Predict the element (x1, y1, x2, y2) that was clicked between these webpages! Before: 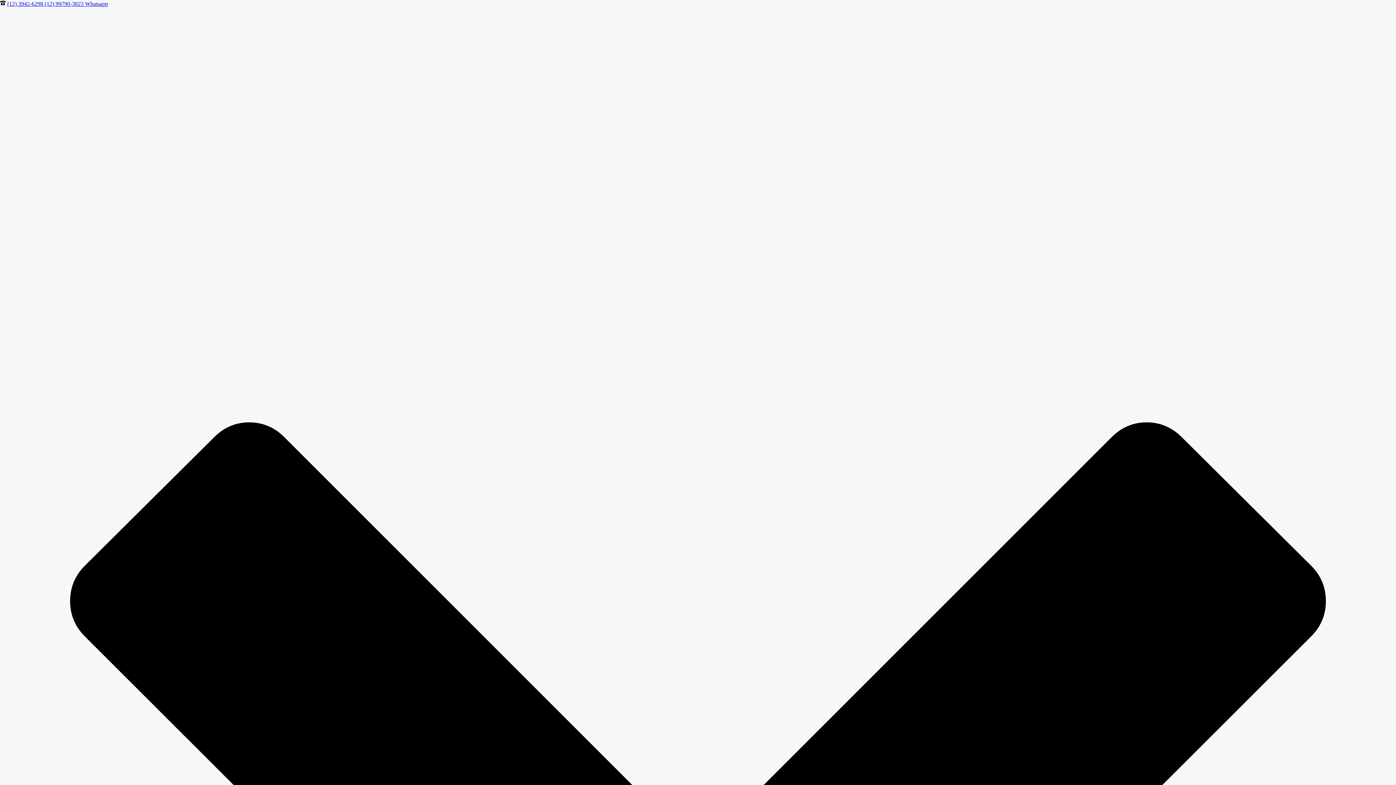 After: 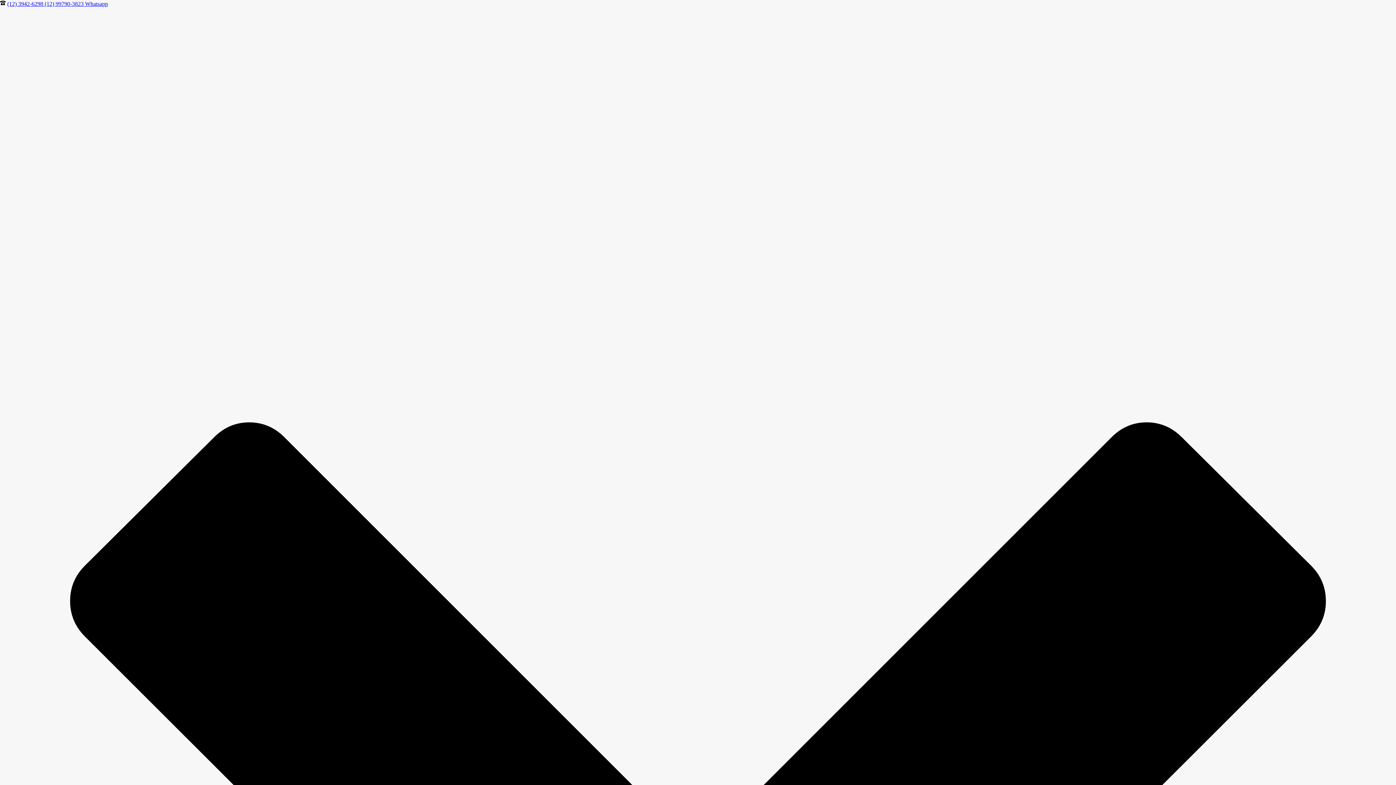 Action: bbox: (7, 0, 108, 6) label: (12) 3942-6298 (12) 99790-3823​ Whatsapp